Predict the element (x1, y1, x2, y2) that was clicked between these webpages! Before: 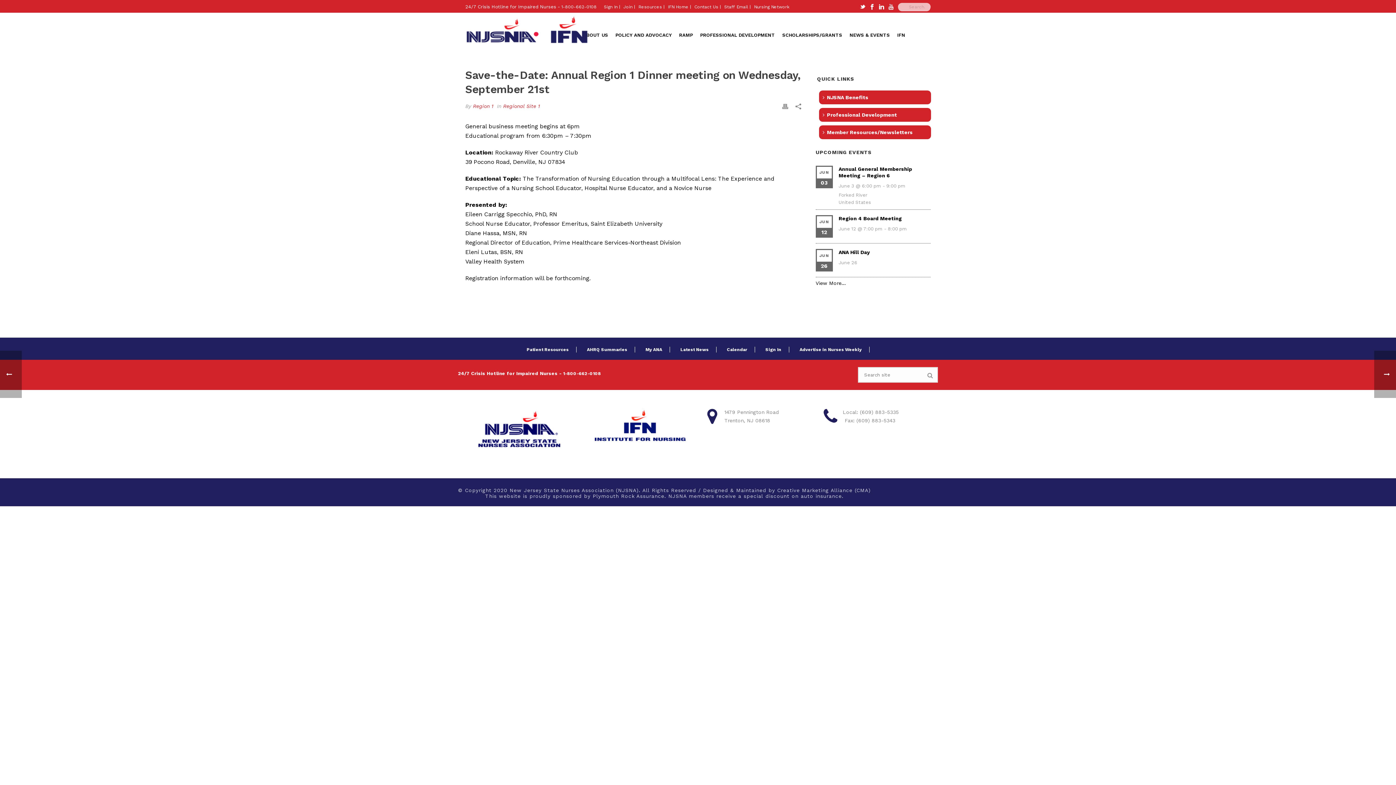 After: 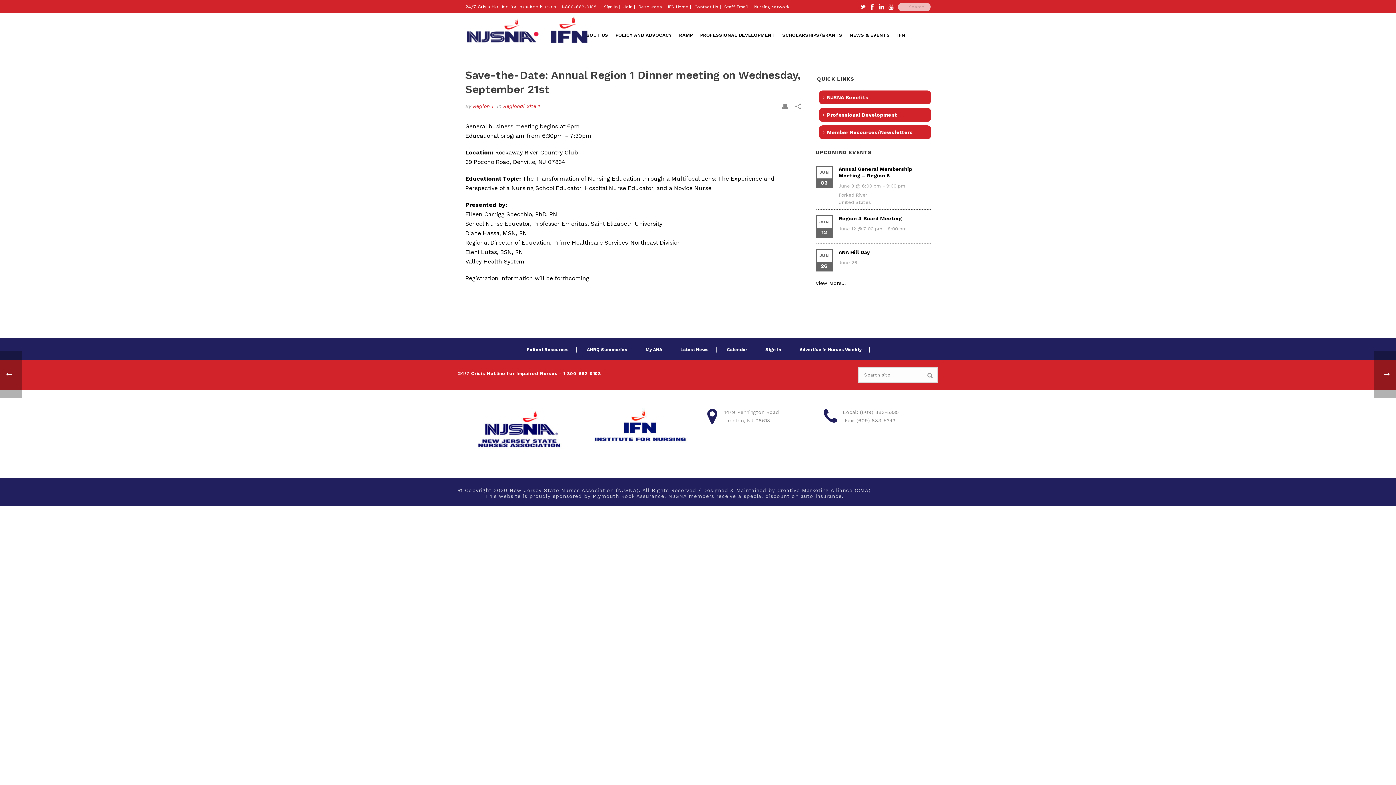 Action: bbox: (782, 101, 788, 110)